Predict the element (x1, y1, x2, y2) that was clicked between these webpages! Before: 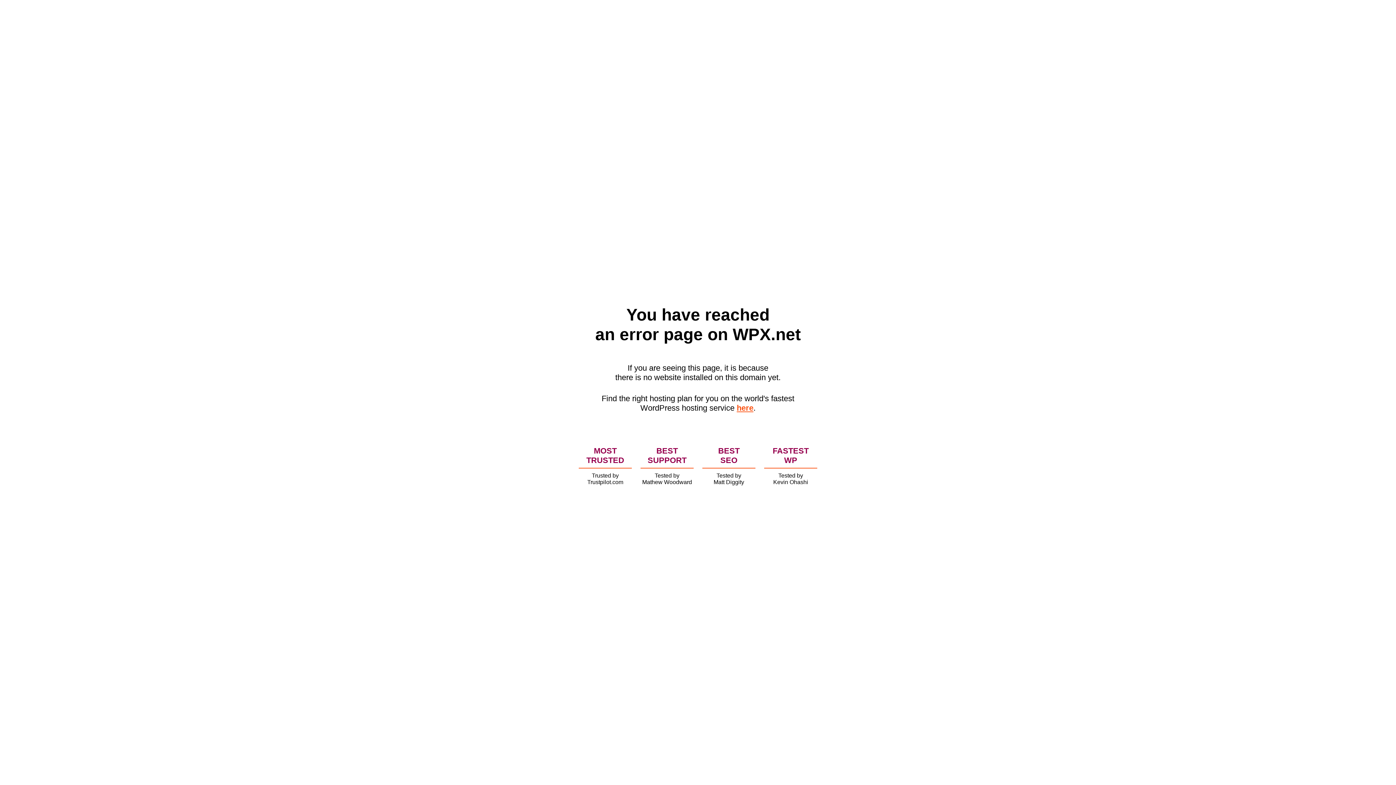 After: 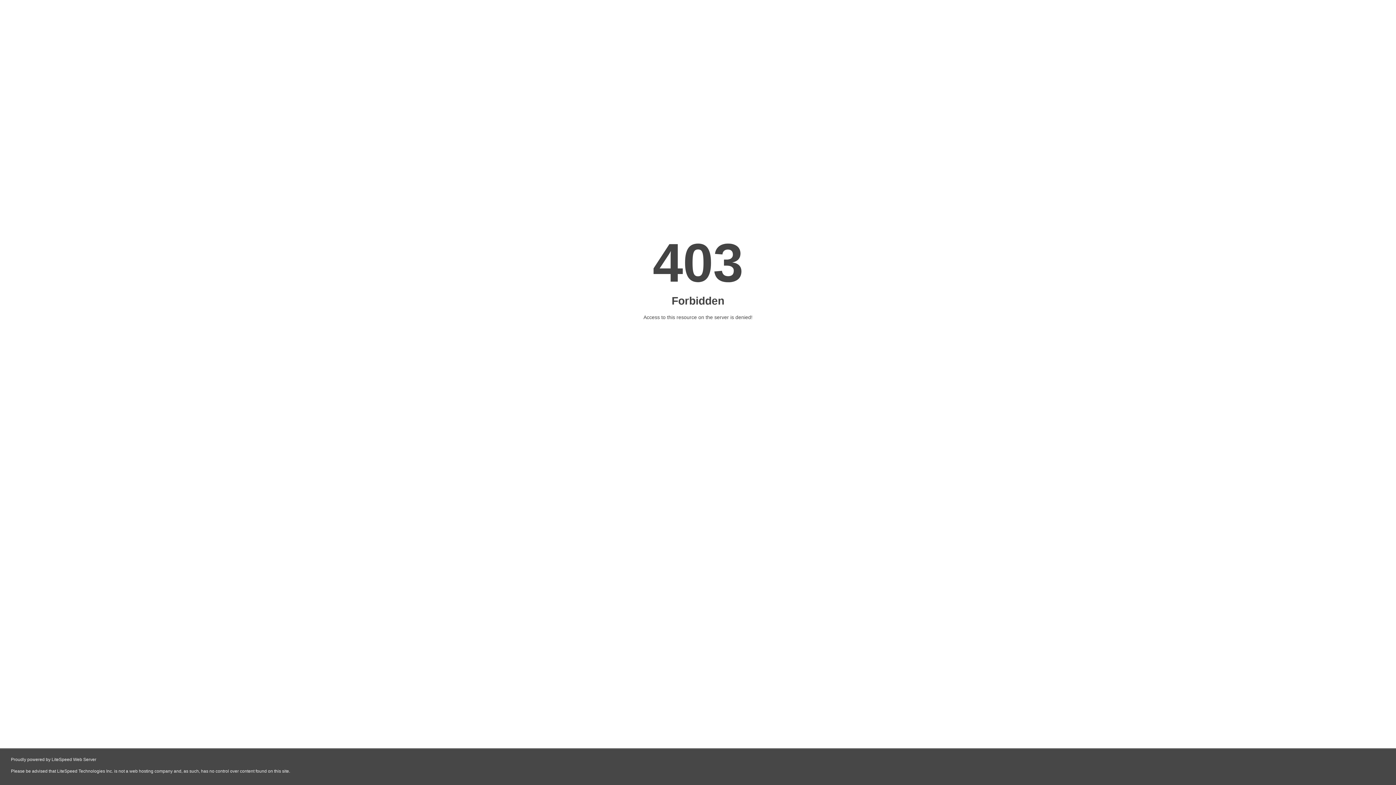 Action: bbox: (736, 403, 753, 412) label: here